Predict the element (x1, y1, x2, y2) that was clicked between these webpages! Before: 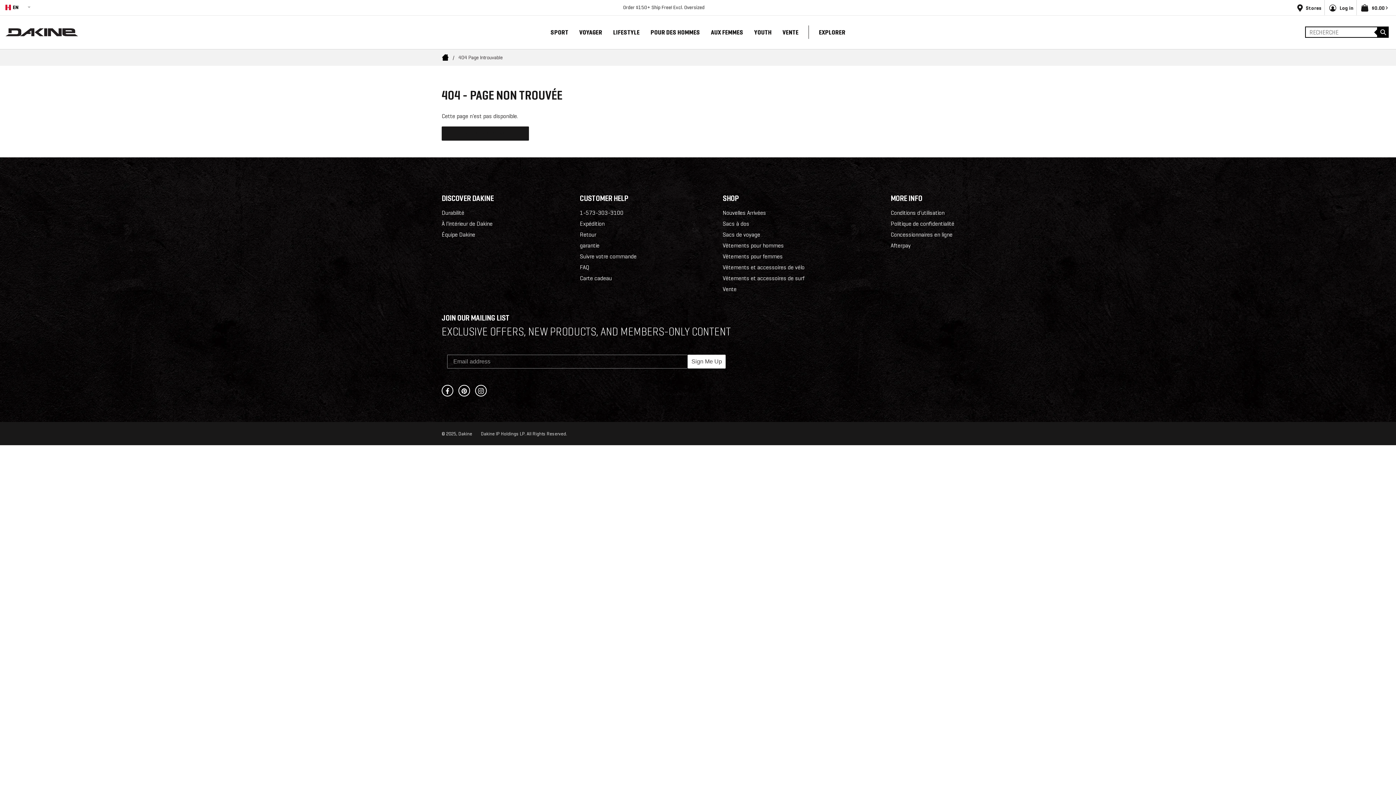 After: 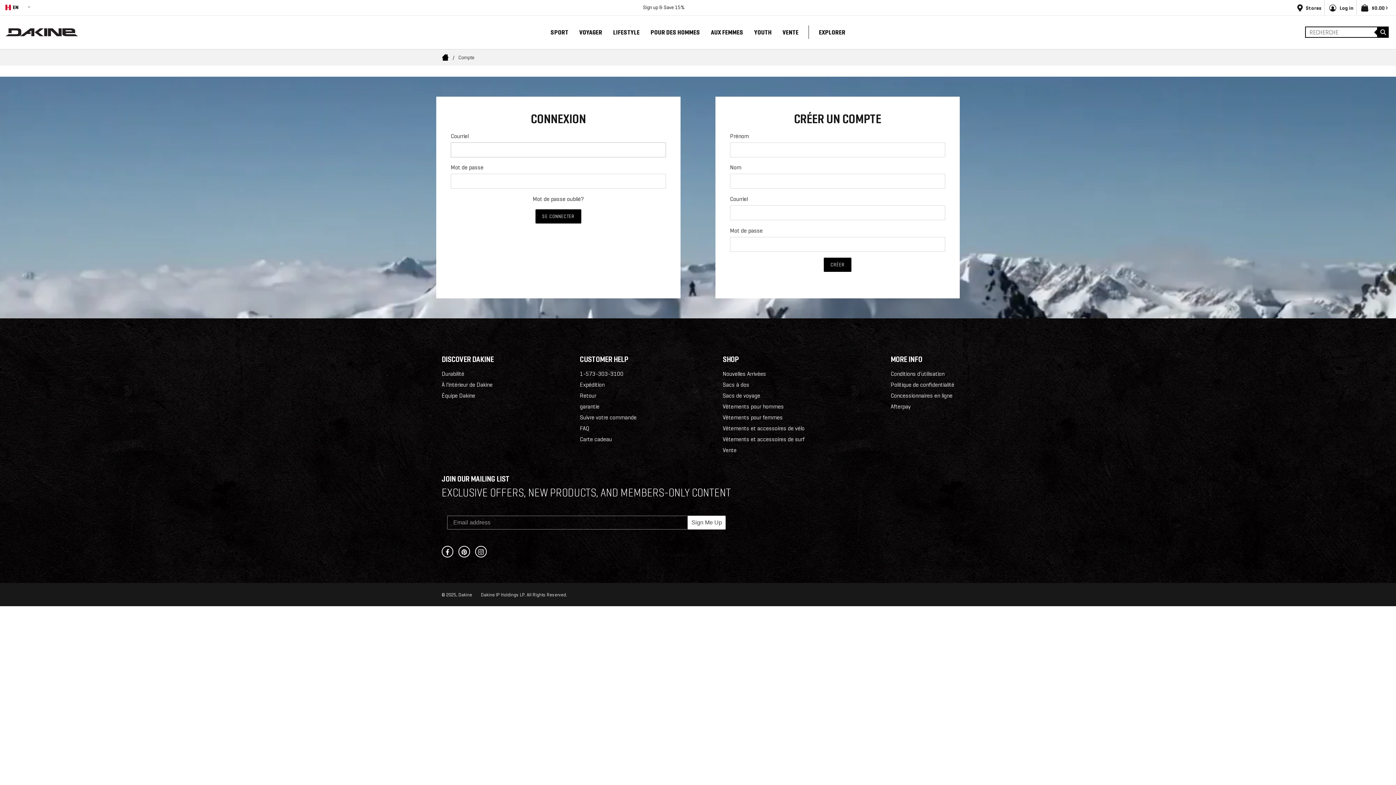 Action: label: /fr/account bbox: (580, 252, 636, 259)